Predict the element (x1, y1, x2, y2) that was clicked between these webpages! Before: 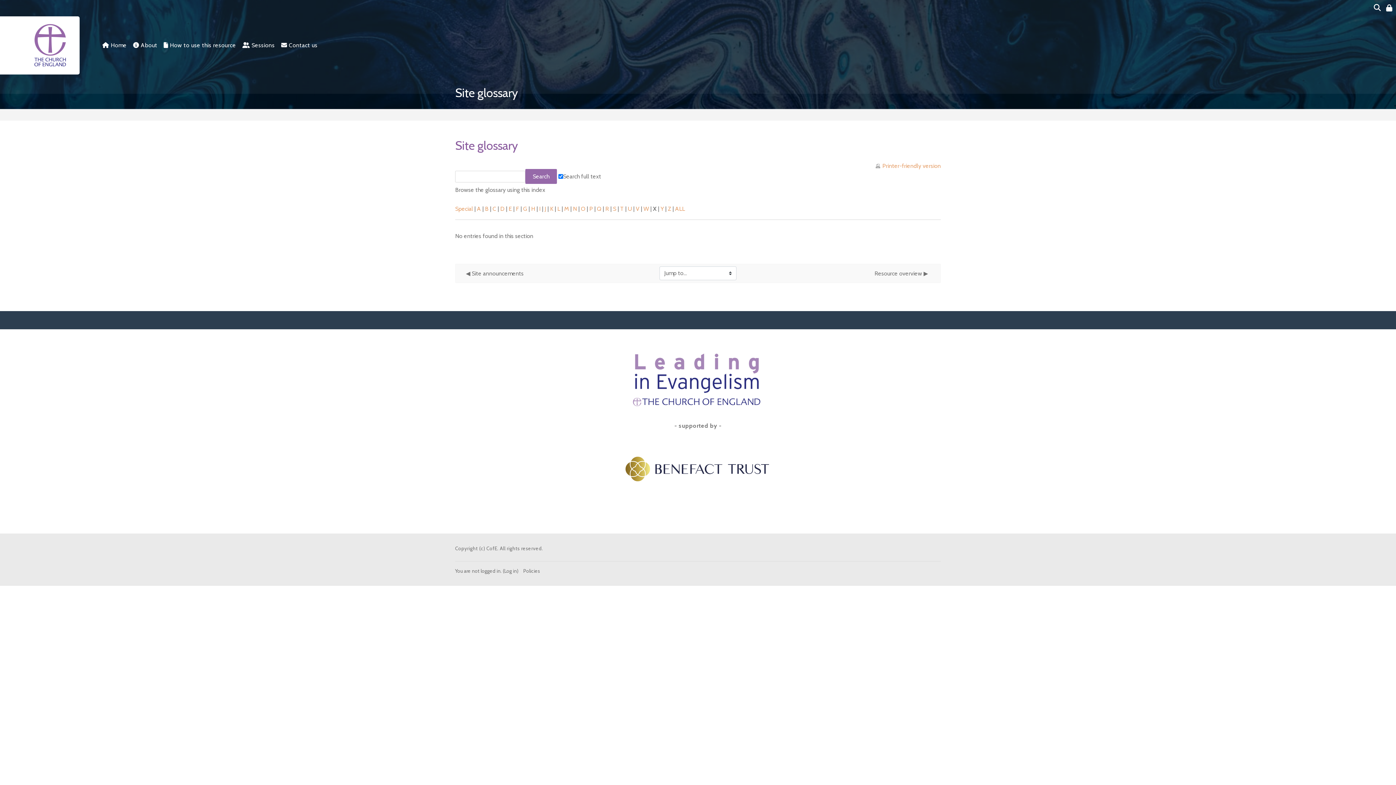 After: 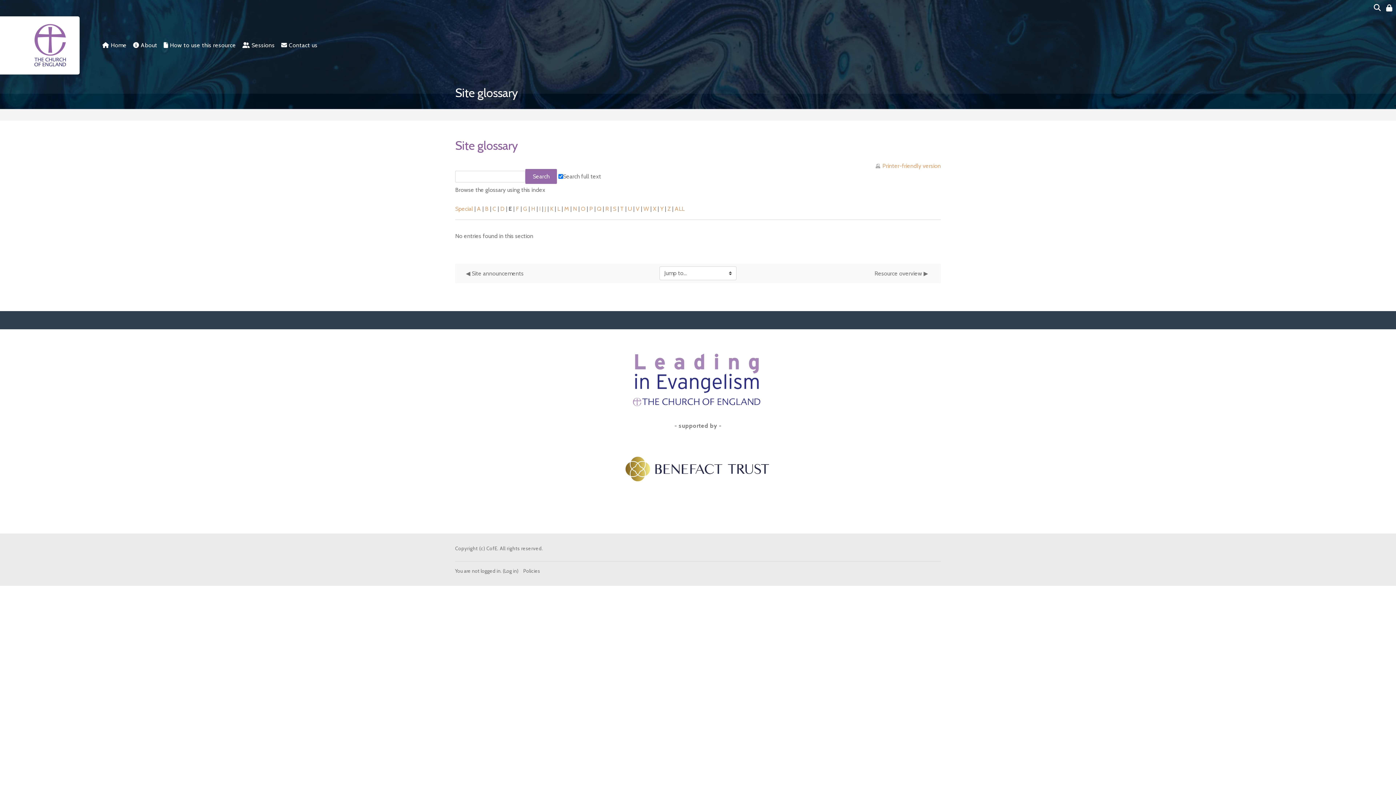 Action: label: E bbox: (508, 205, 512, 212)